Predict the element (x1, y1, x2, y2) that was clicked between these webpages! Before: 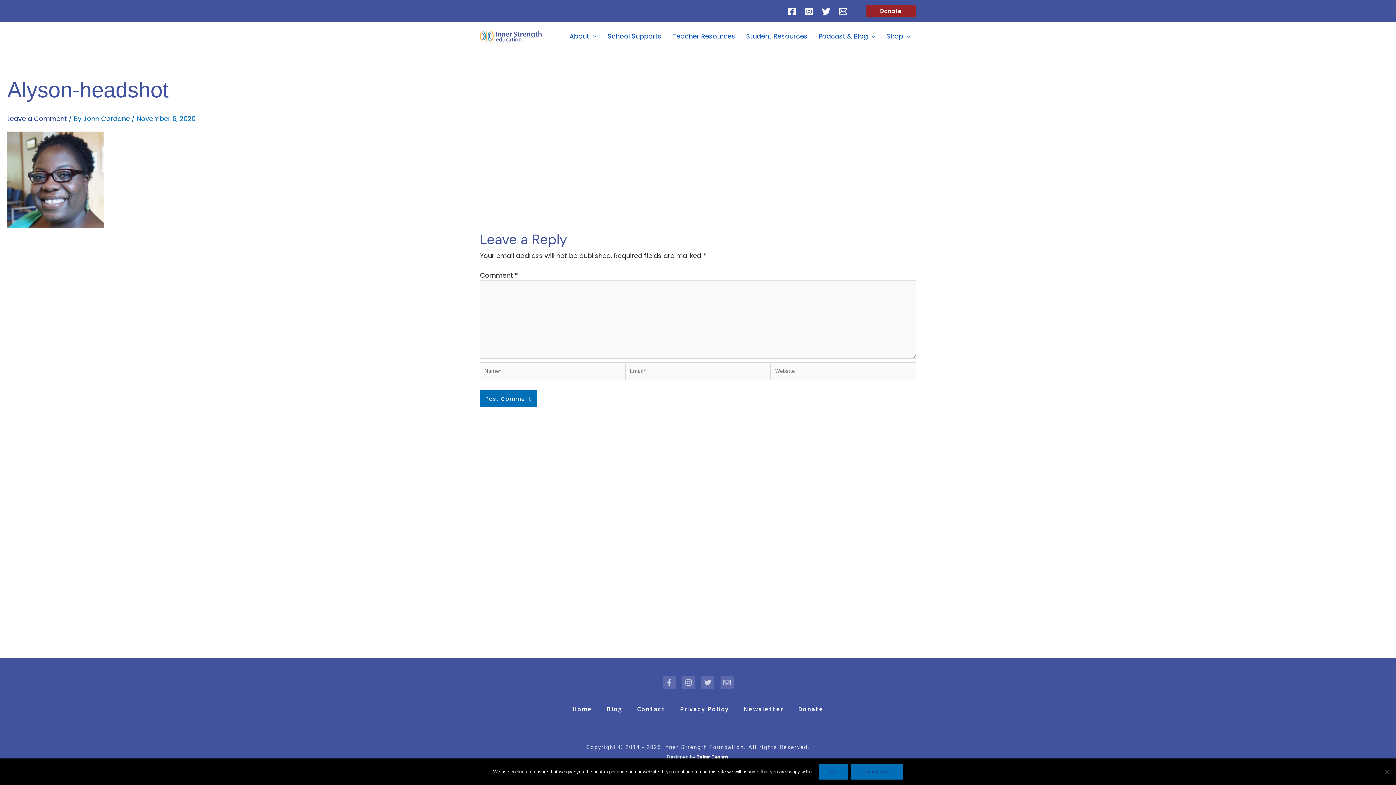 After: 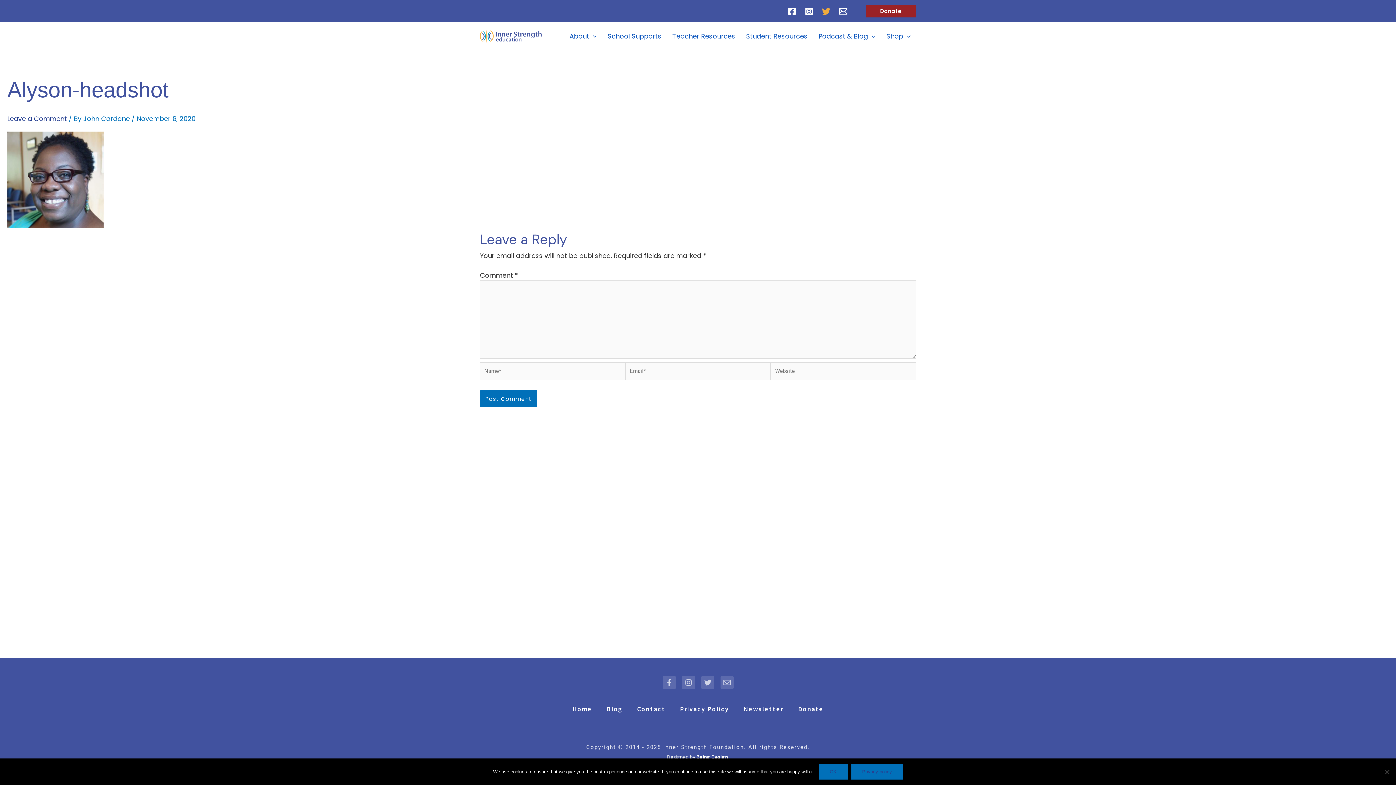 Action: bbox: (822, 7, 830, 15) label: Twitter